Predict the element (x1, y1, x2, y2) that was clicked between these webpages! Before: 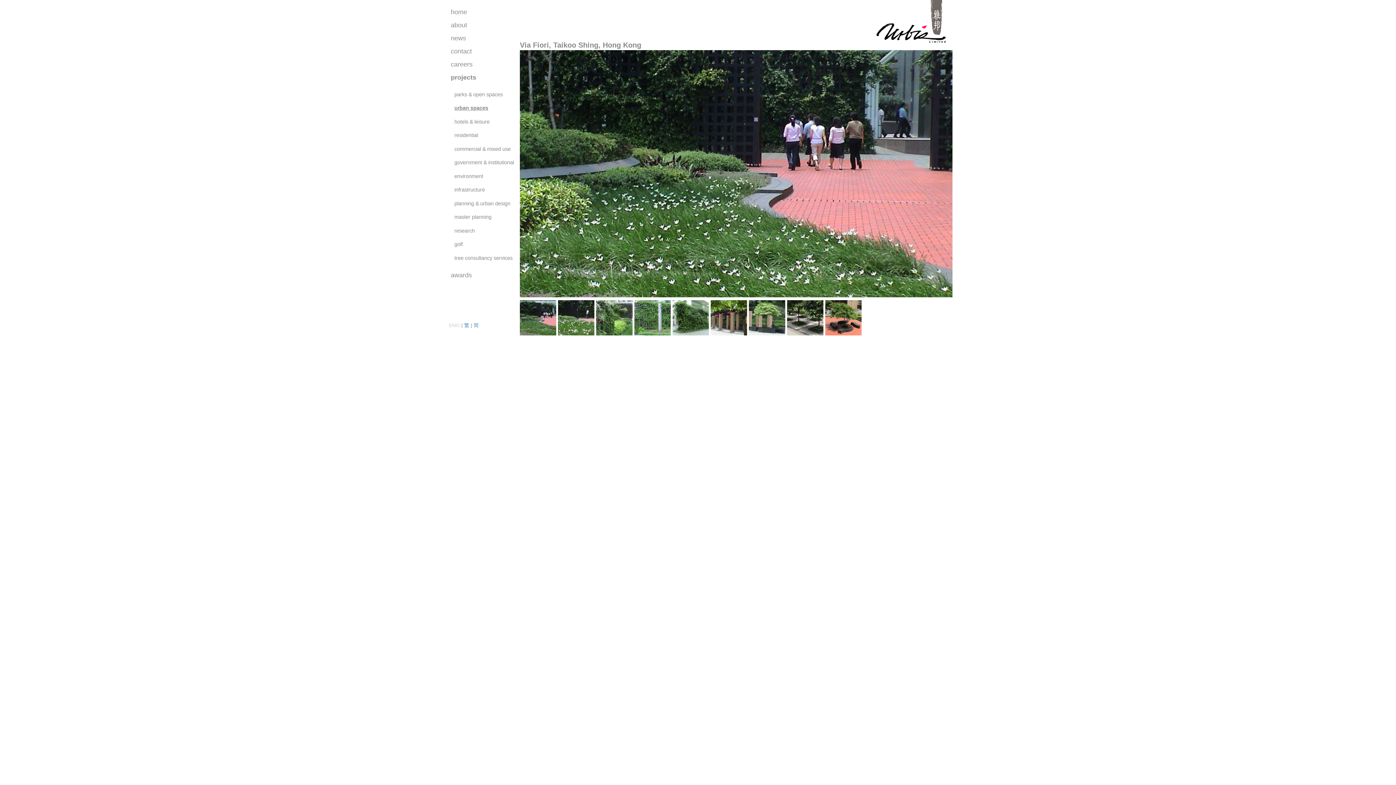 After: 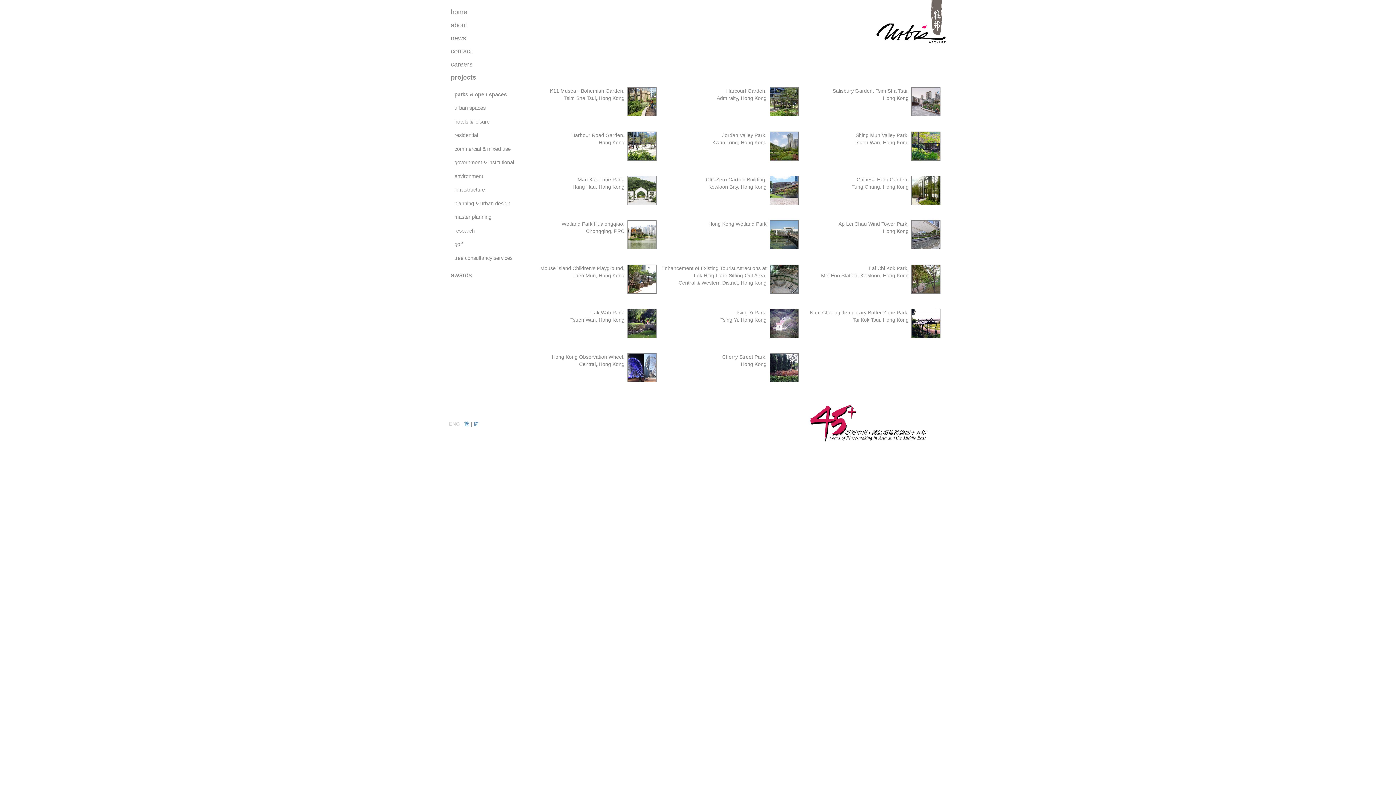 Action: bbox: (454, 91, 502, 97) label: parks & open spaces